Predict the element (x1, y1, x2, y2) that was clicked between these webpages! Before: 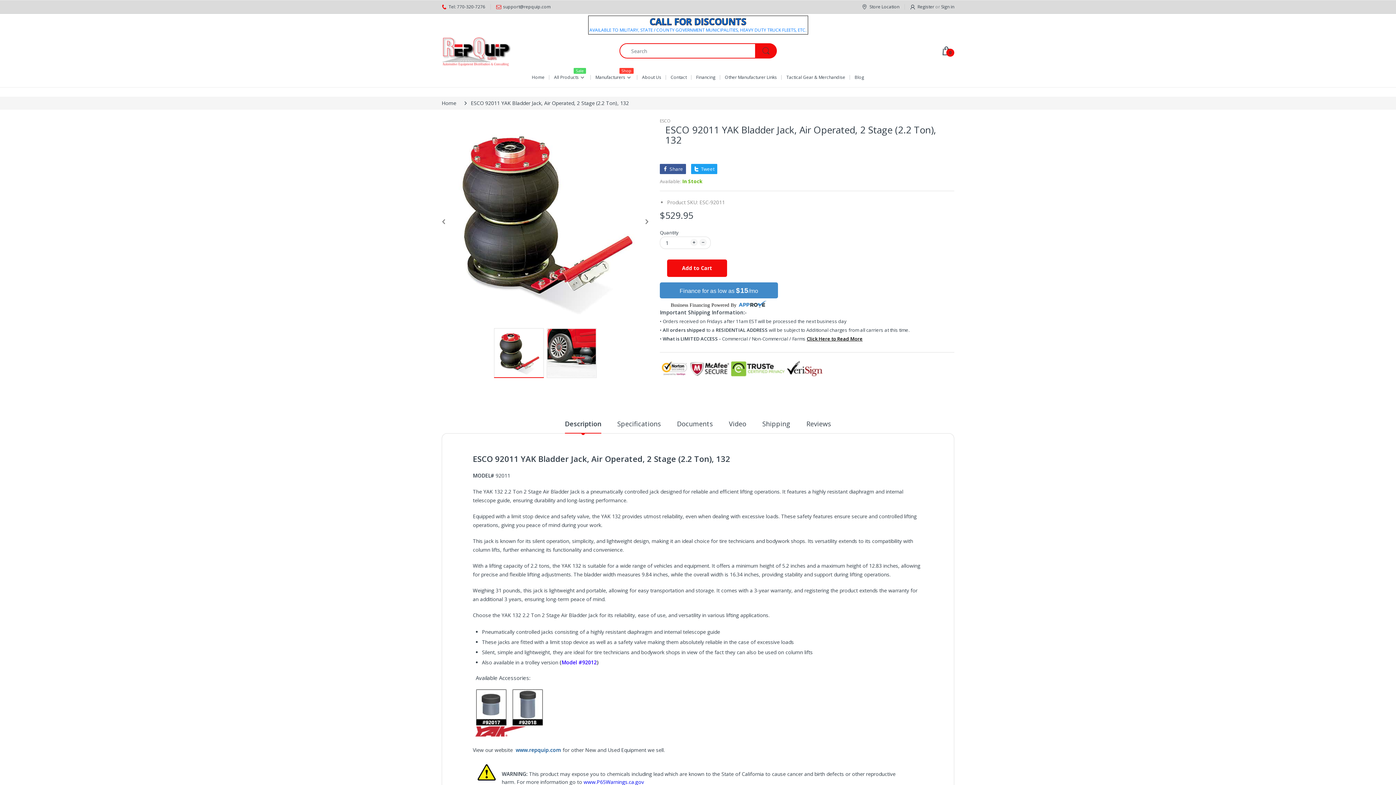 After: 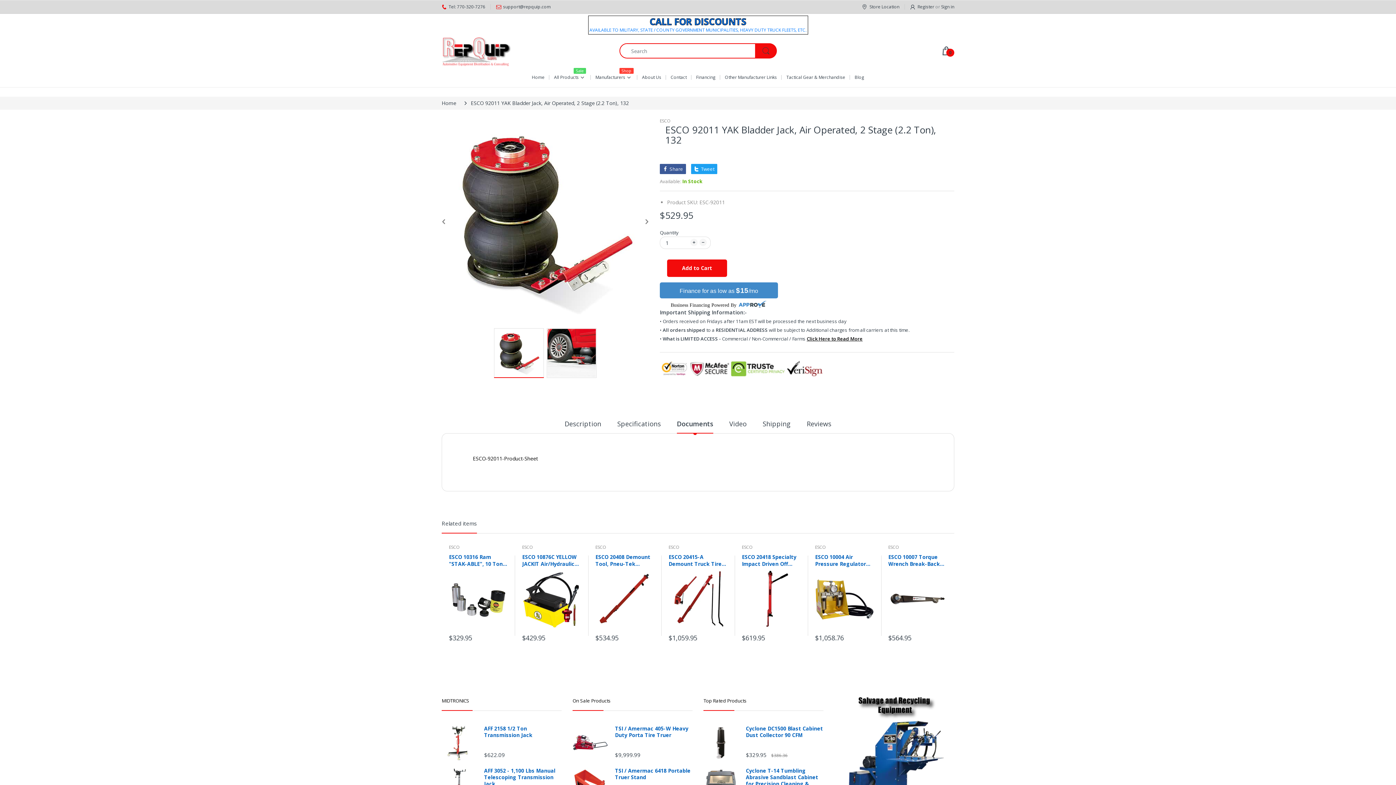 Action: label: Documents bbox: (677, 419, 713, 433)